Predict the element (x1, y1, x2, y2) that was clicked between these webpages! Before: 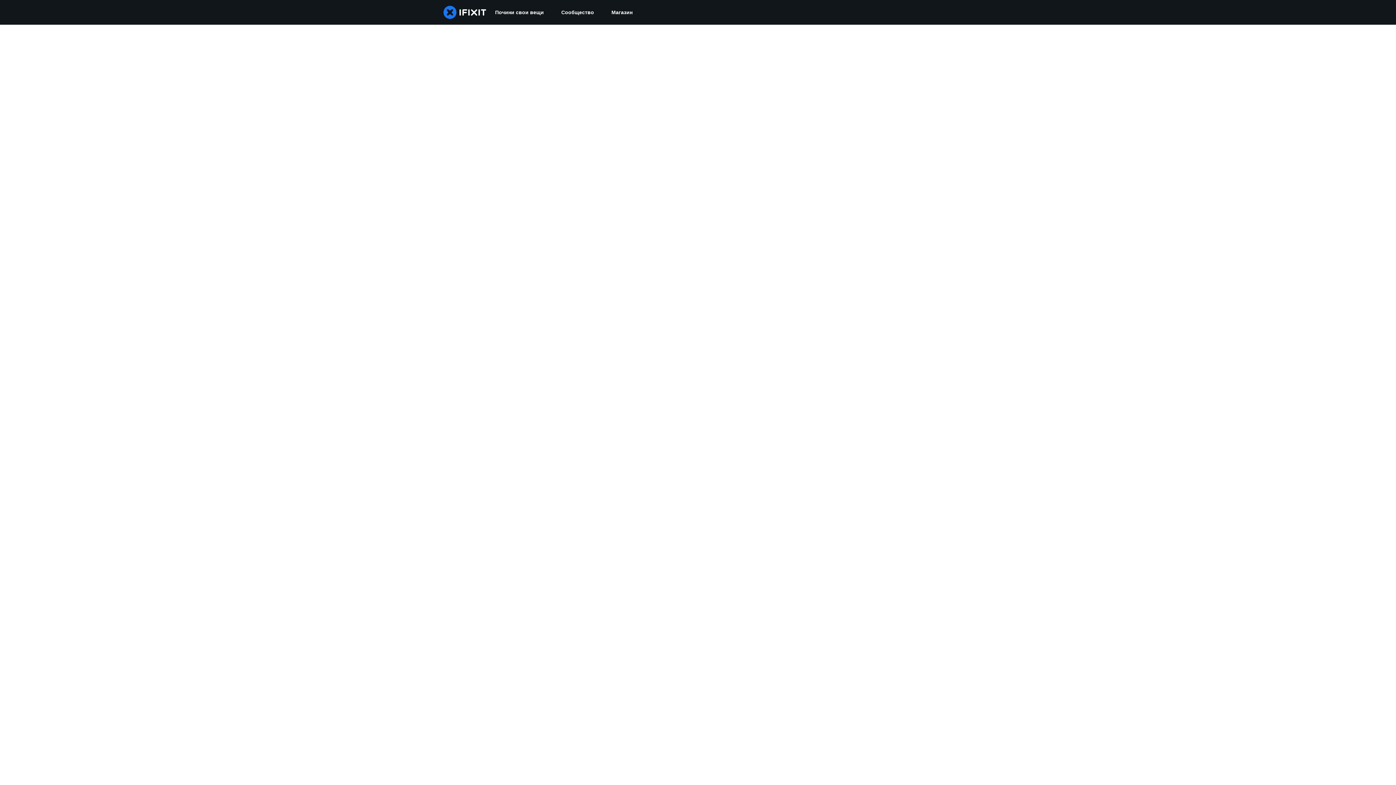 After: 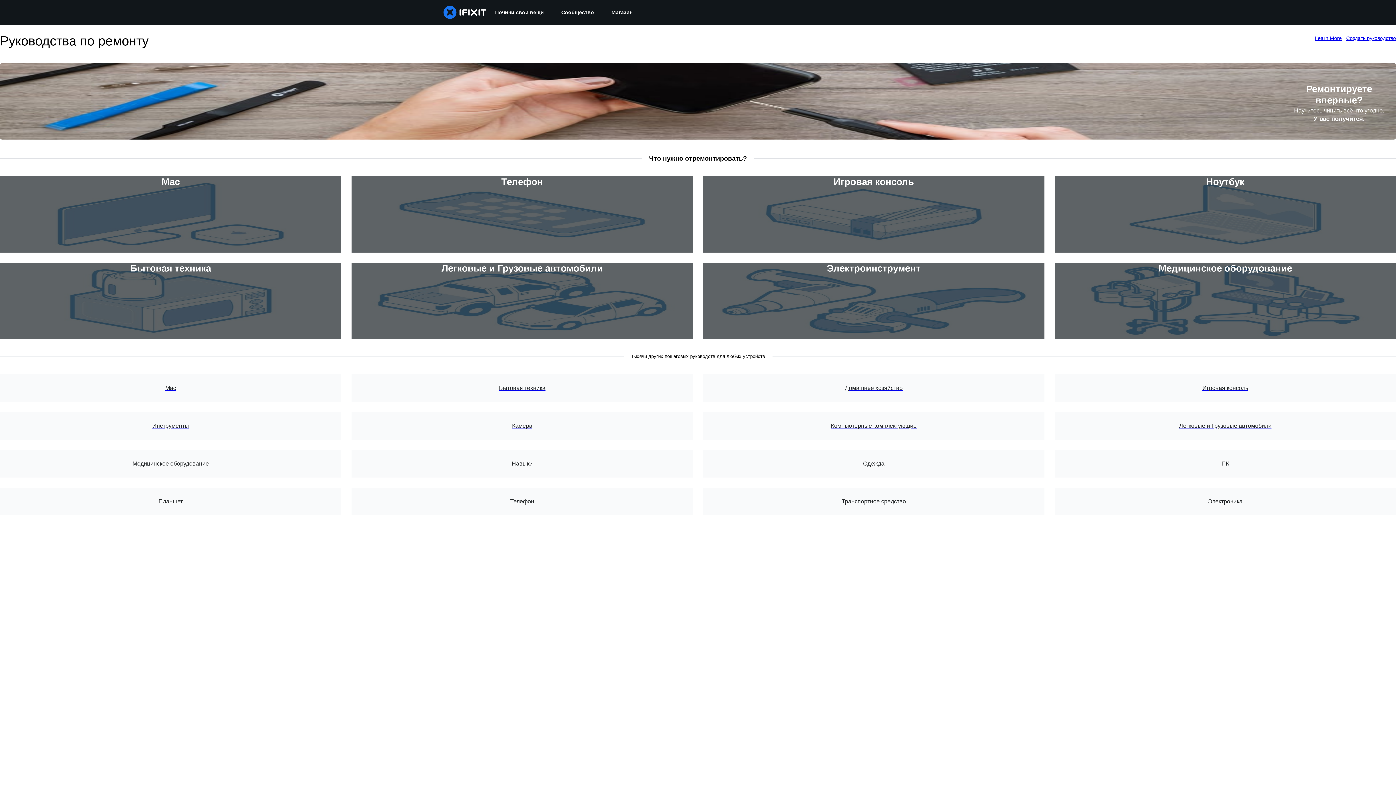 Action: label: Почини свои вещи bbox: (486, 0, 552, 24)